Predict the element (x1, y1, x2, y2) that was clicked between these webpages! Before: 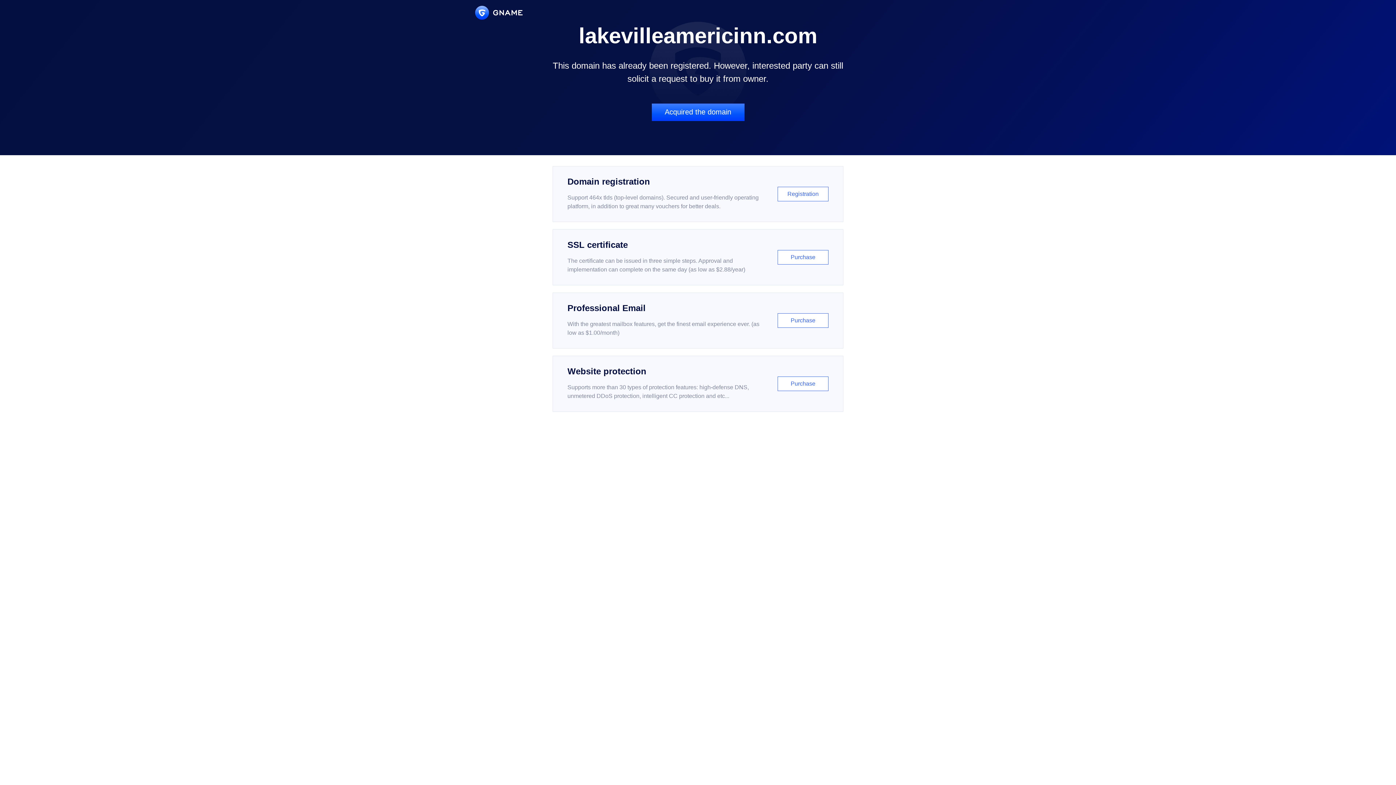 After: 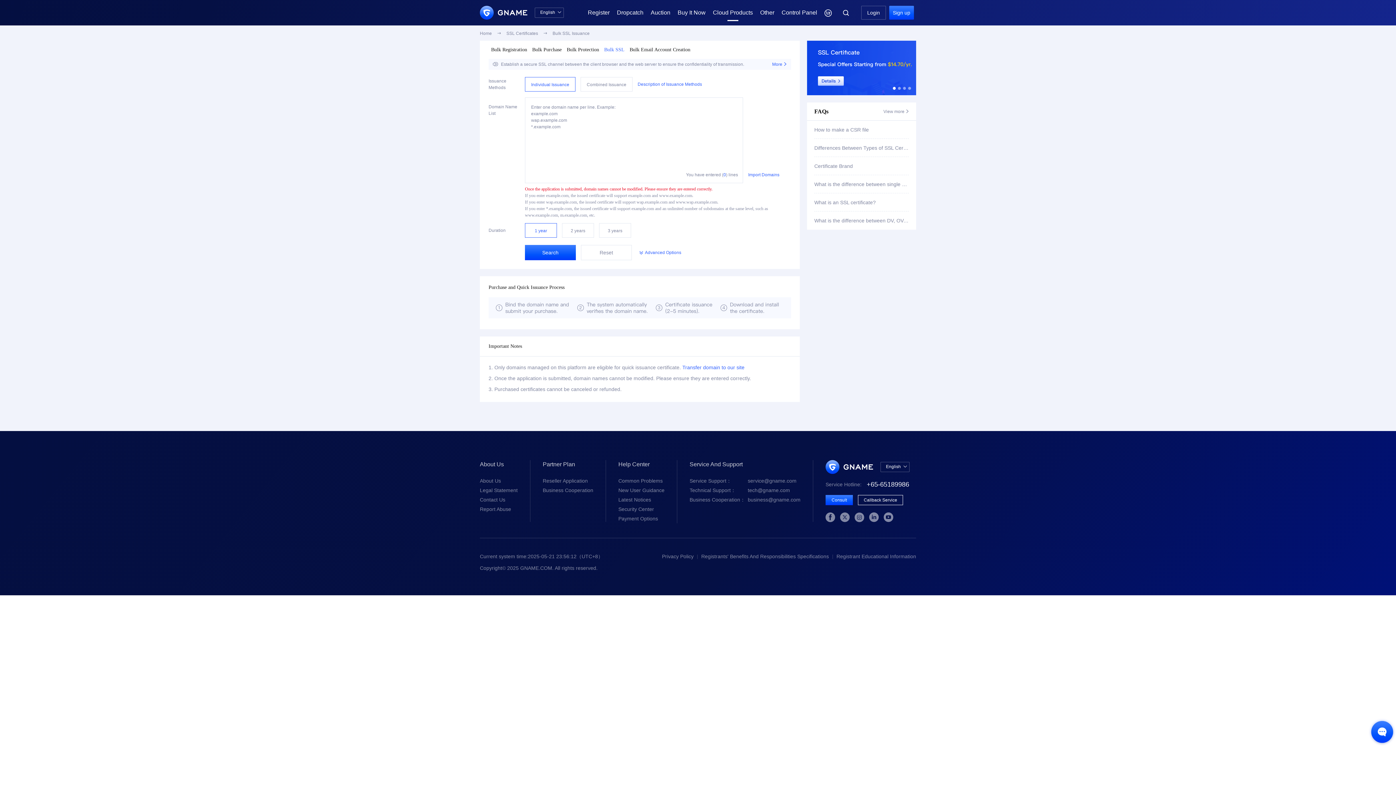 Action: bbox: (552, 229, 843, 285) label: SSL certificate

The certificate can be issued in three simple steps. Approval and implementation can complete on the same day (as low as $2.88/year)

Purchase